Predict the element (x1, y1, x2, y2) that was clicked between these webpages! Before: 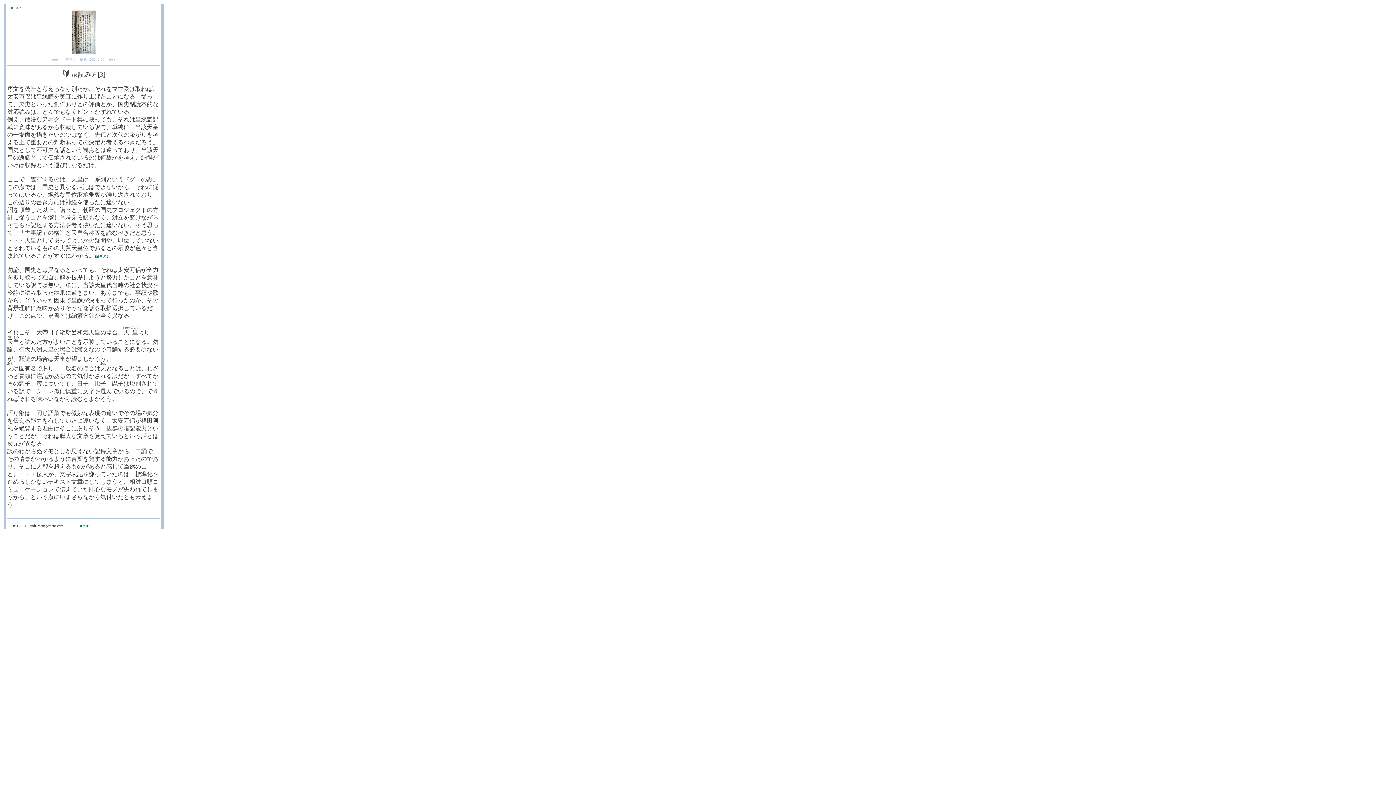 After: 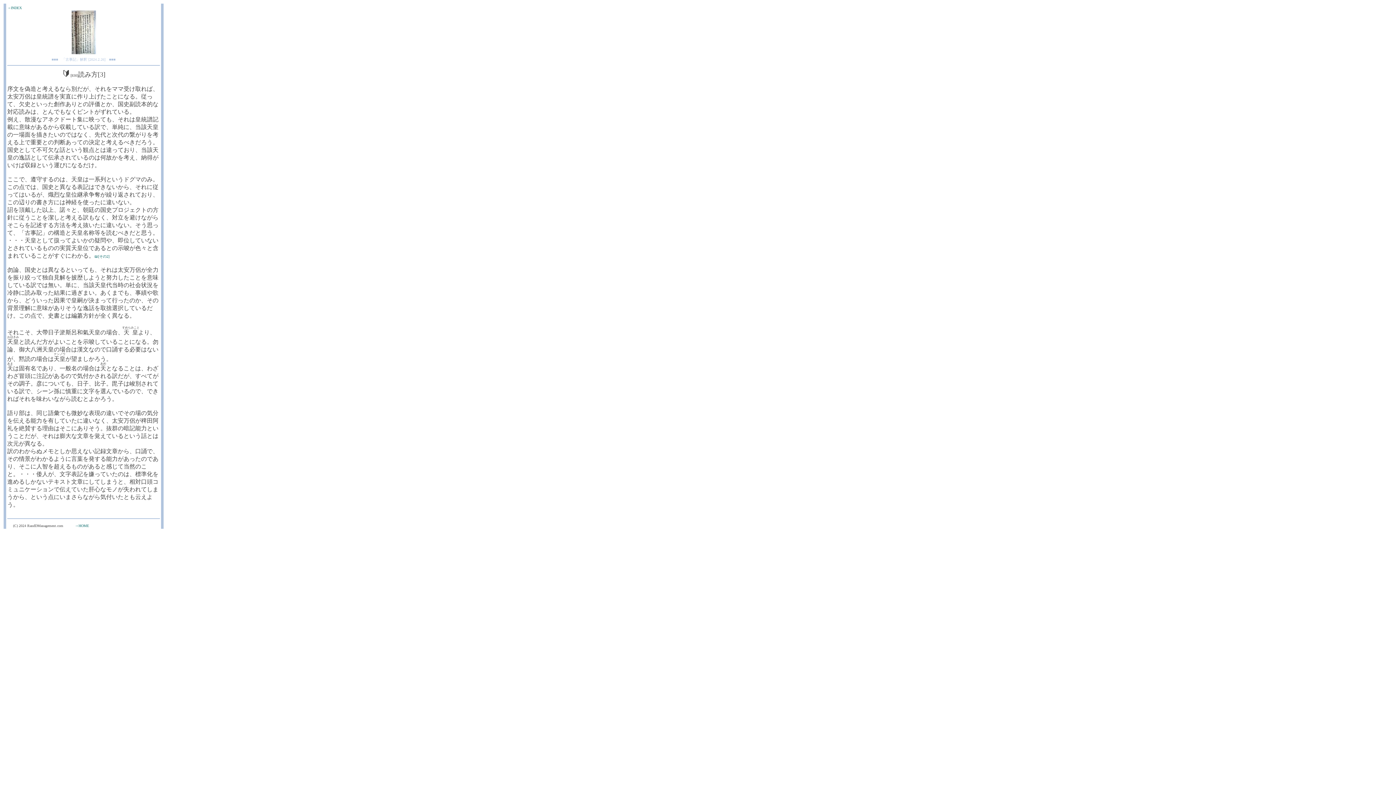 Action: bbox: (94, 252, 109, 258) label: 📖[その2]